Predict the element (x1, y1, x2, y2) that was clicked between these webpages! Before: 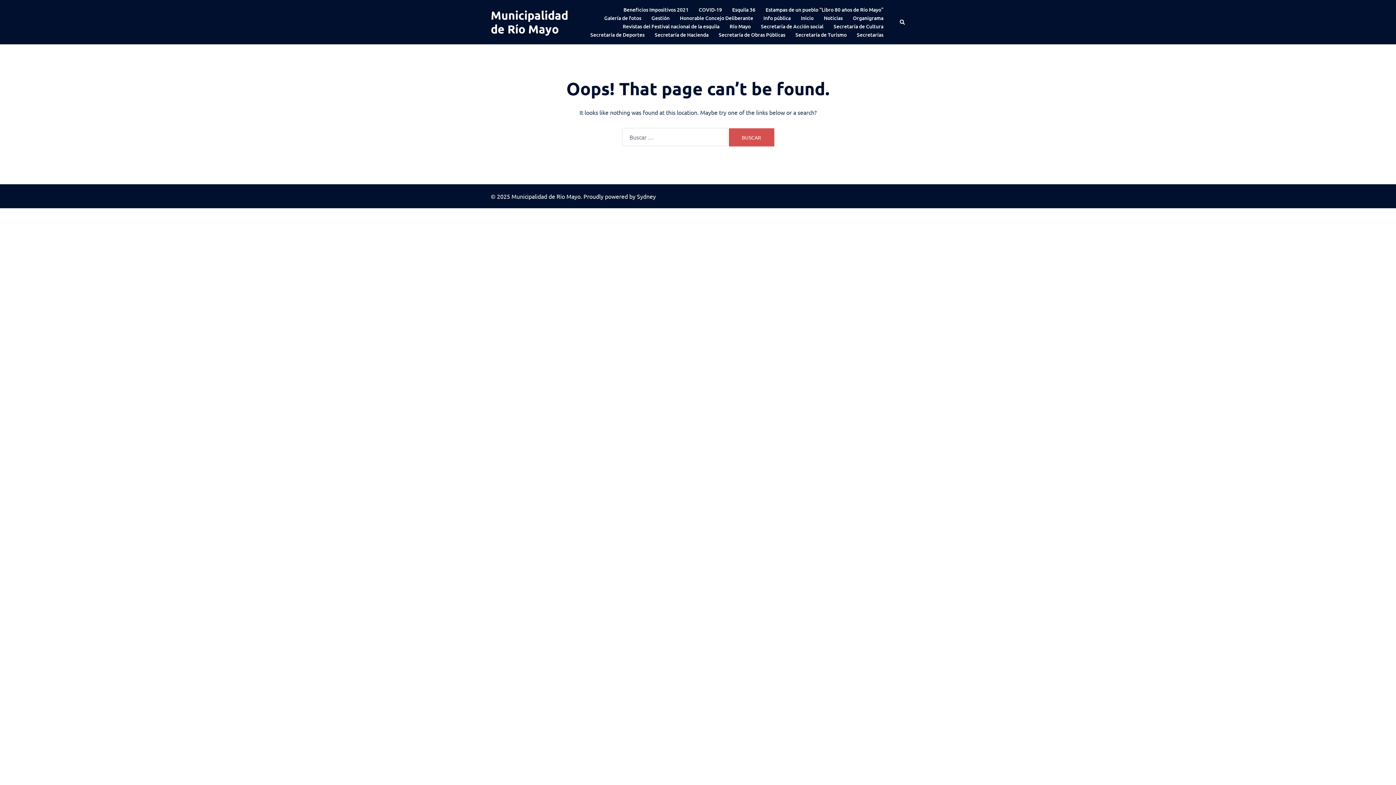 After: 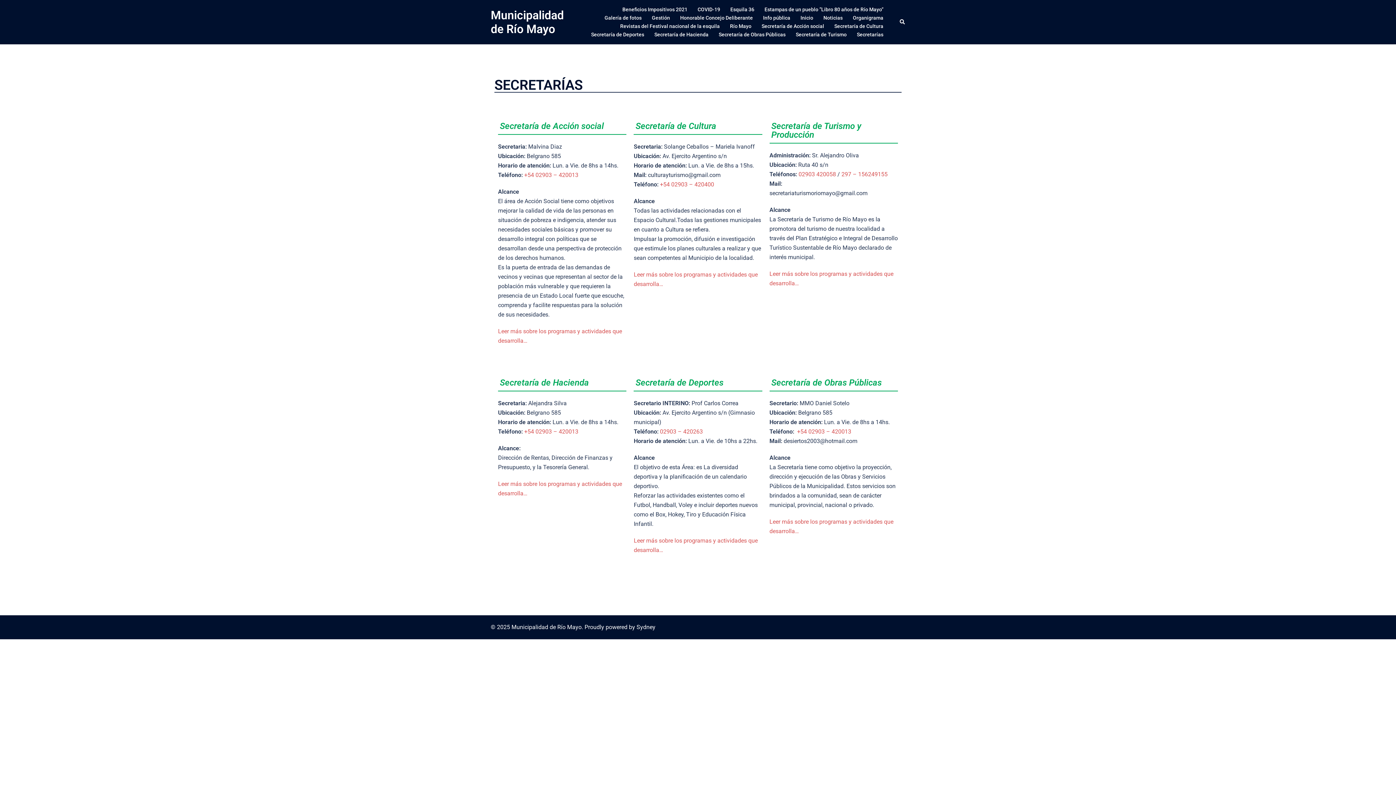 Action: label: Secretarías bbox: (857, 30, 883, 38)